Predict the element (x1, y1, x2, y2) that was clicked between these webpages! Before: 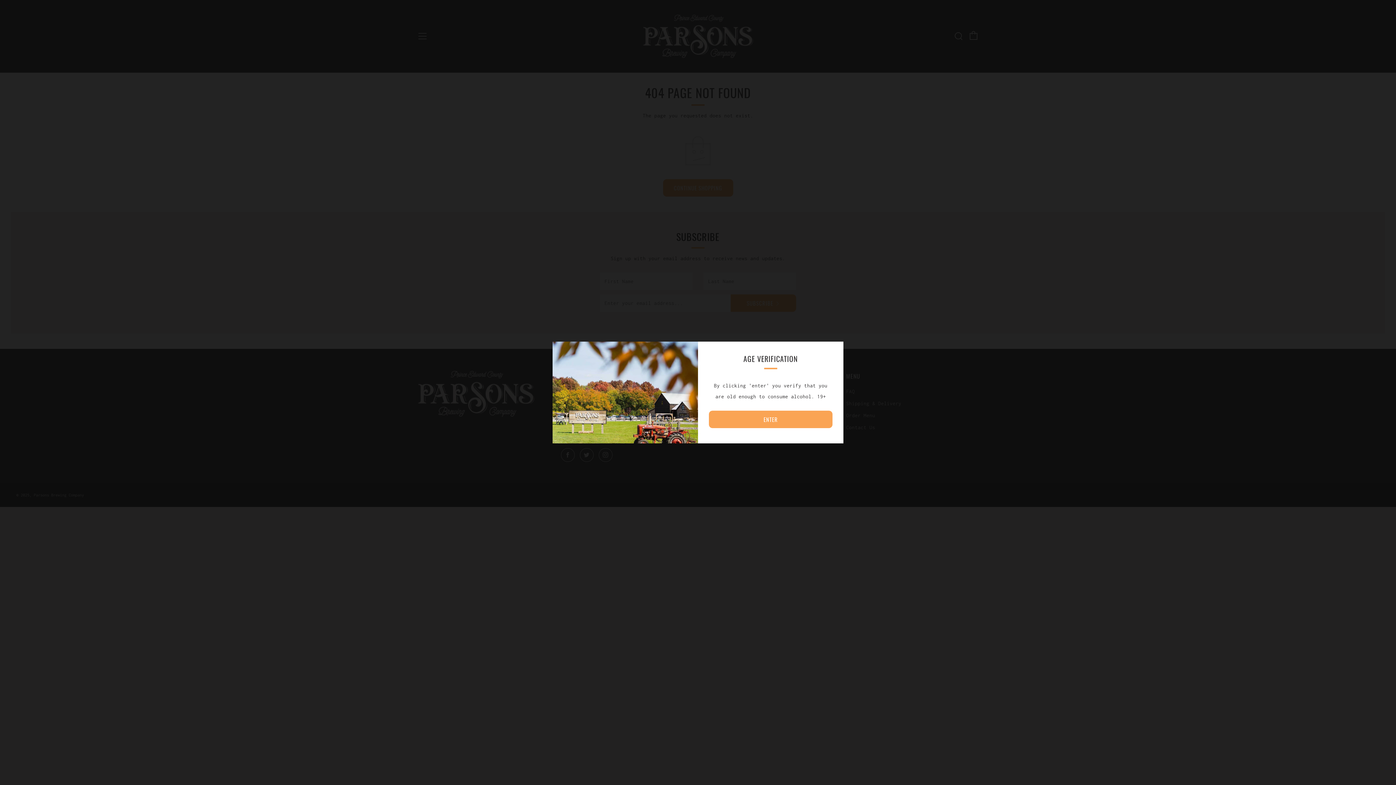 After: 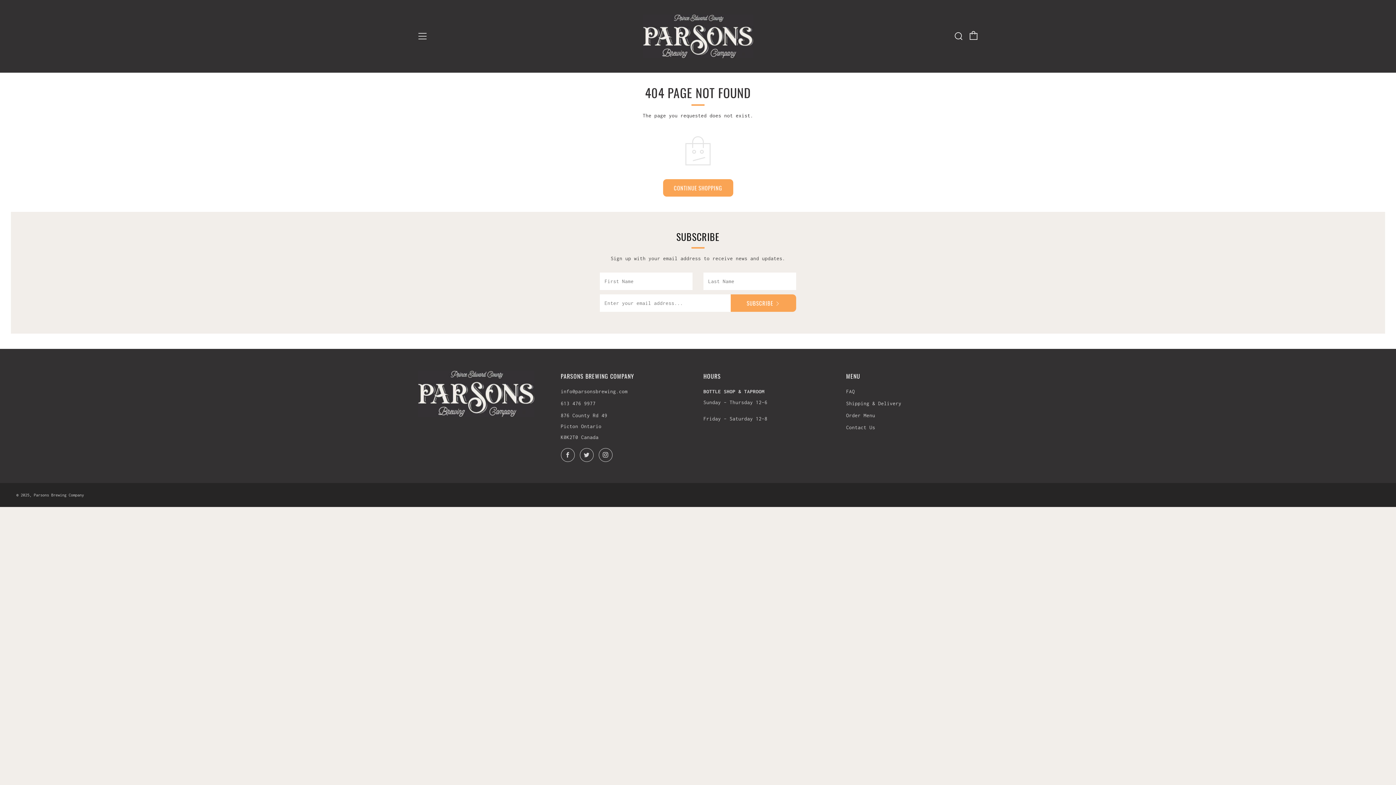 Action: label: ENTER bbox: (709, 410, 832, 428)